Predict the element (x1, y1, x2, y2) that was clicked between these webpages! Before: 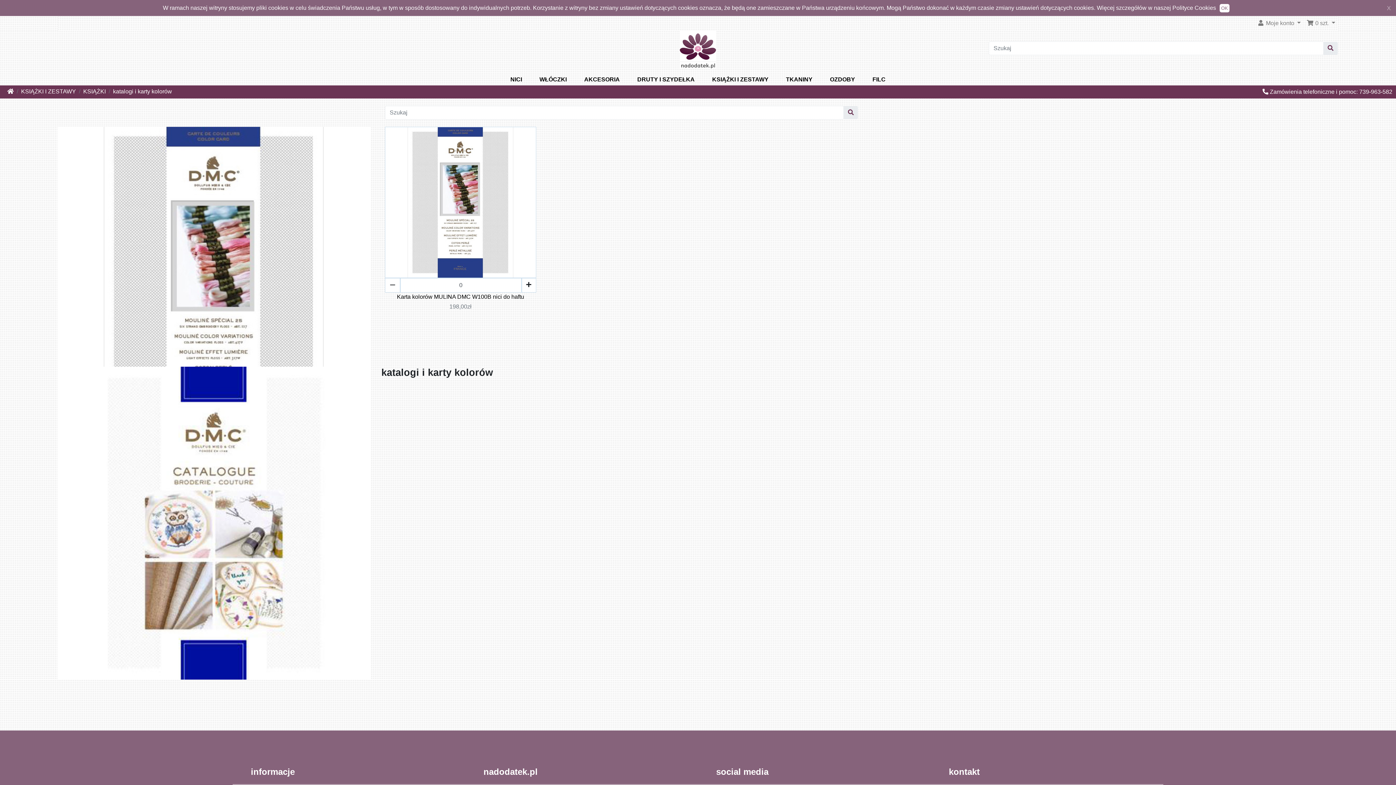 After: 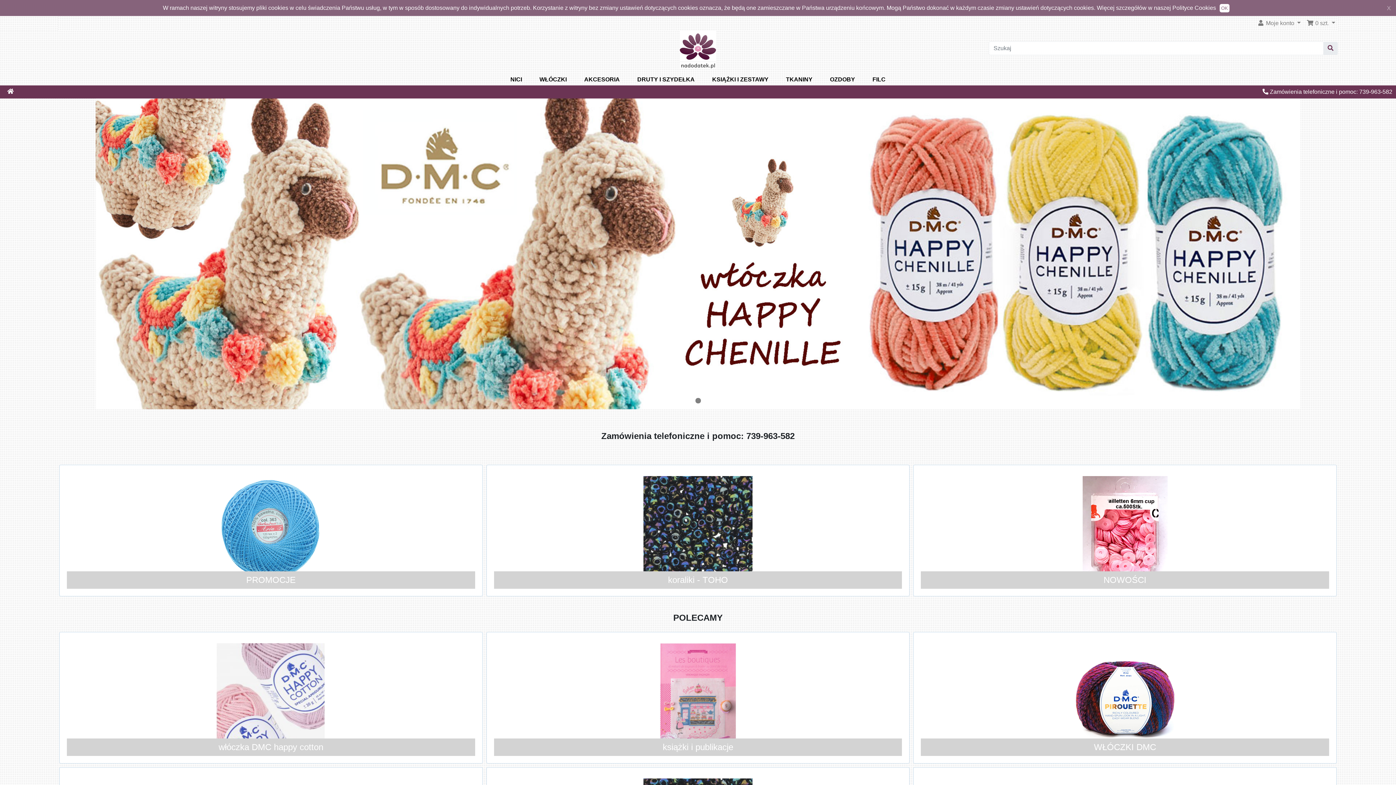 Action: label: Home bbox: (7, 87, 13, 96)